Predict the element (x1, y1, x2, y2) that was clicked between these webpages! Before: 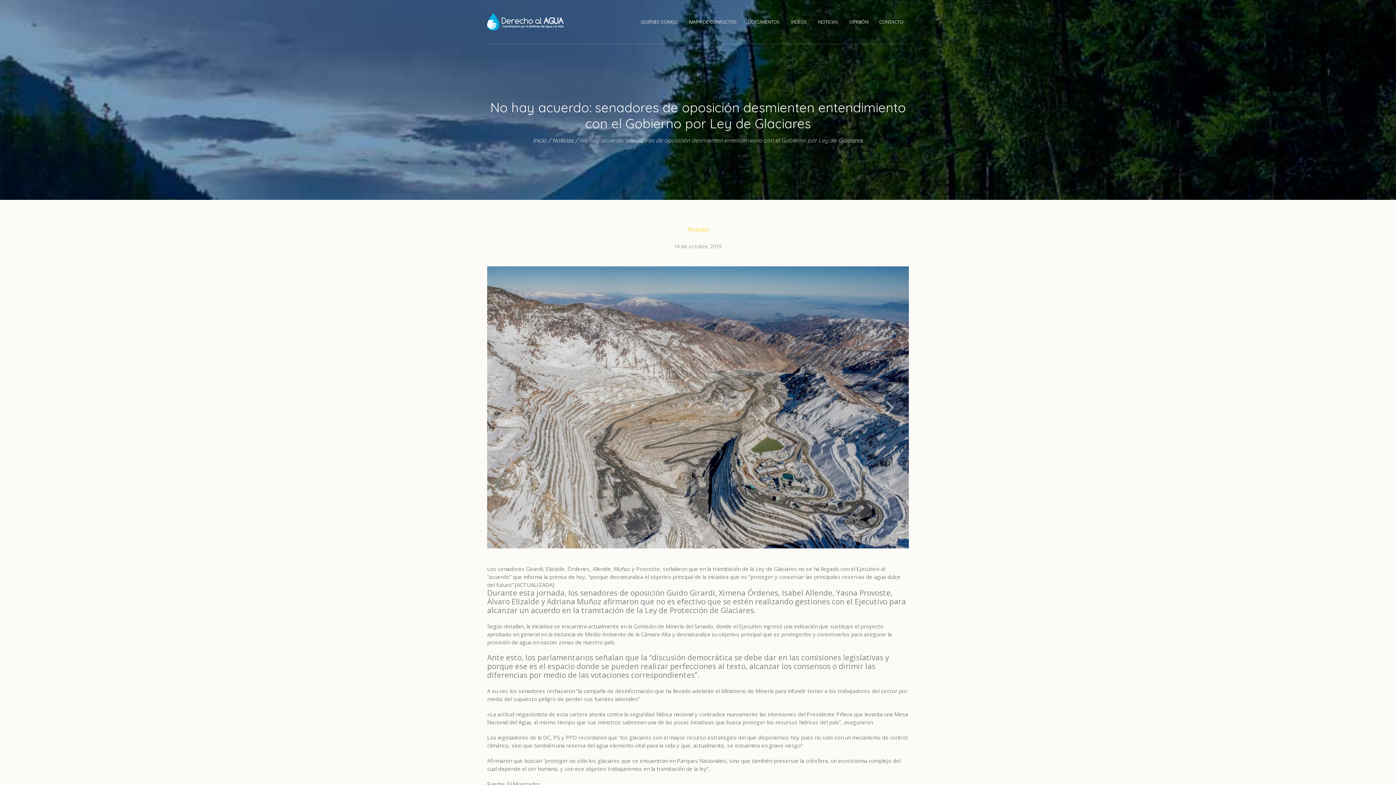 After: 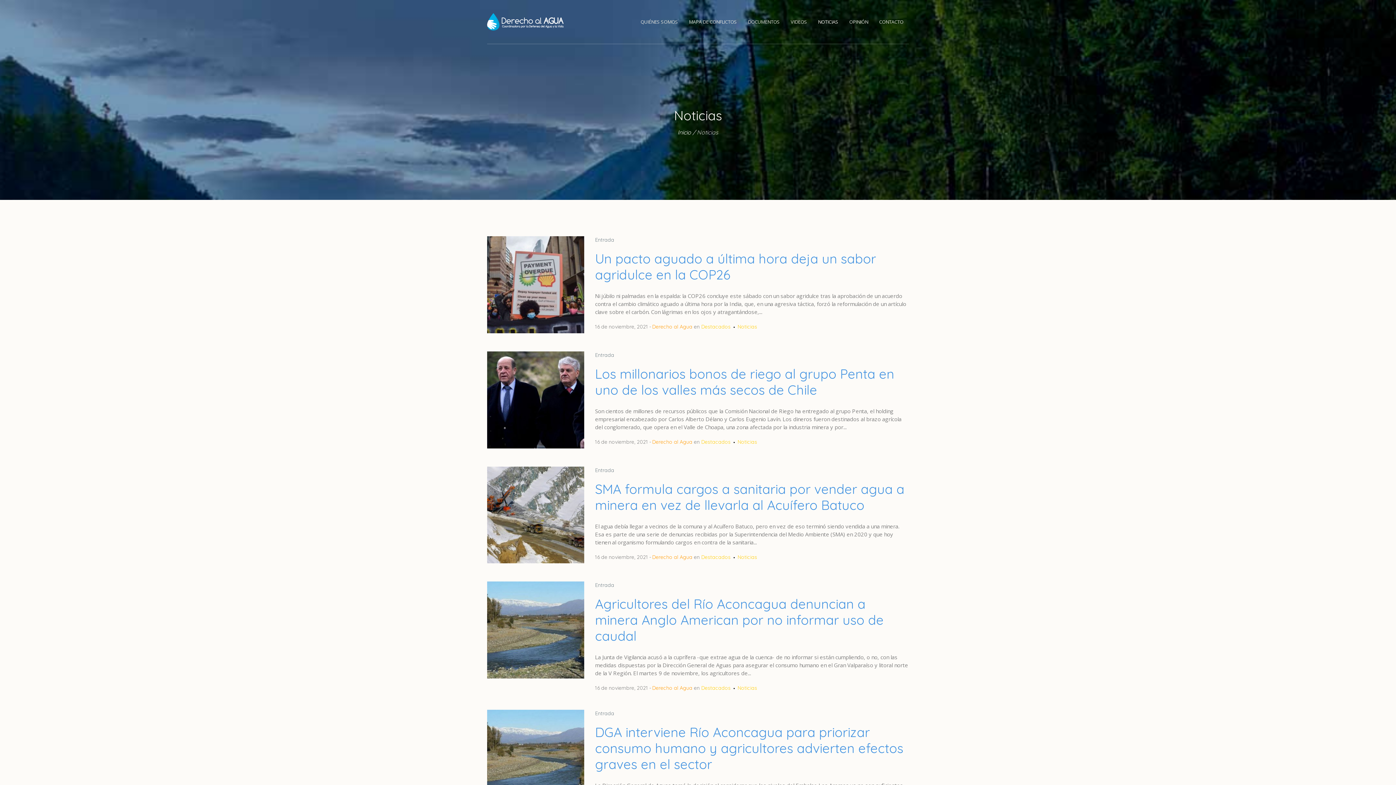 Action: label: Noticias bbox: (552, 136, 573, 143)